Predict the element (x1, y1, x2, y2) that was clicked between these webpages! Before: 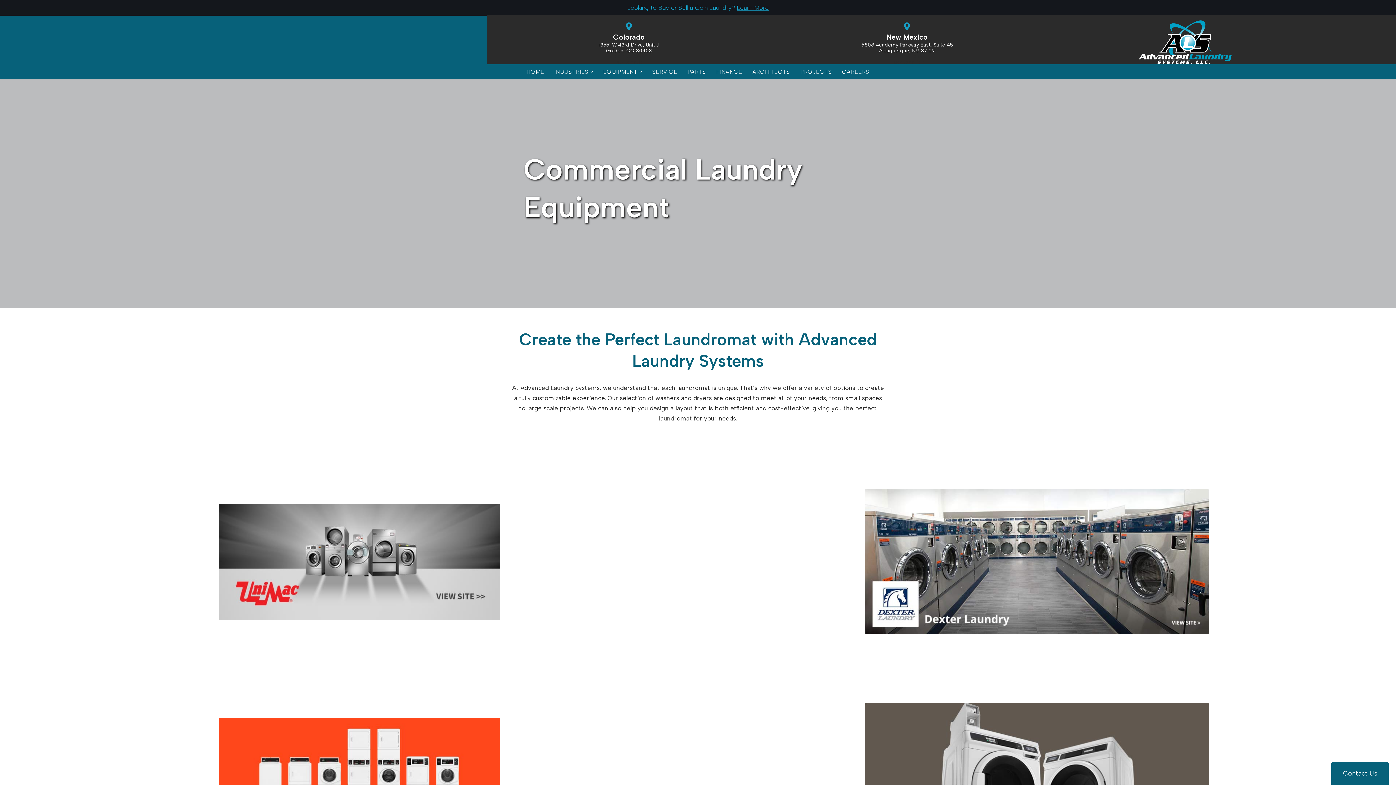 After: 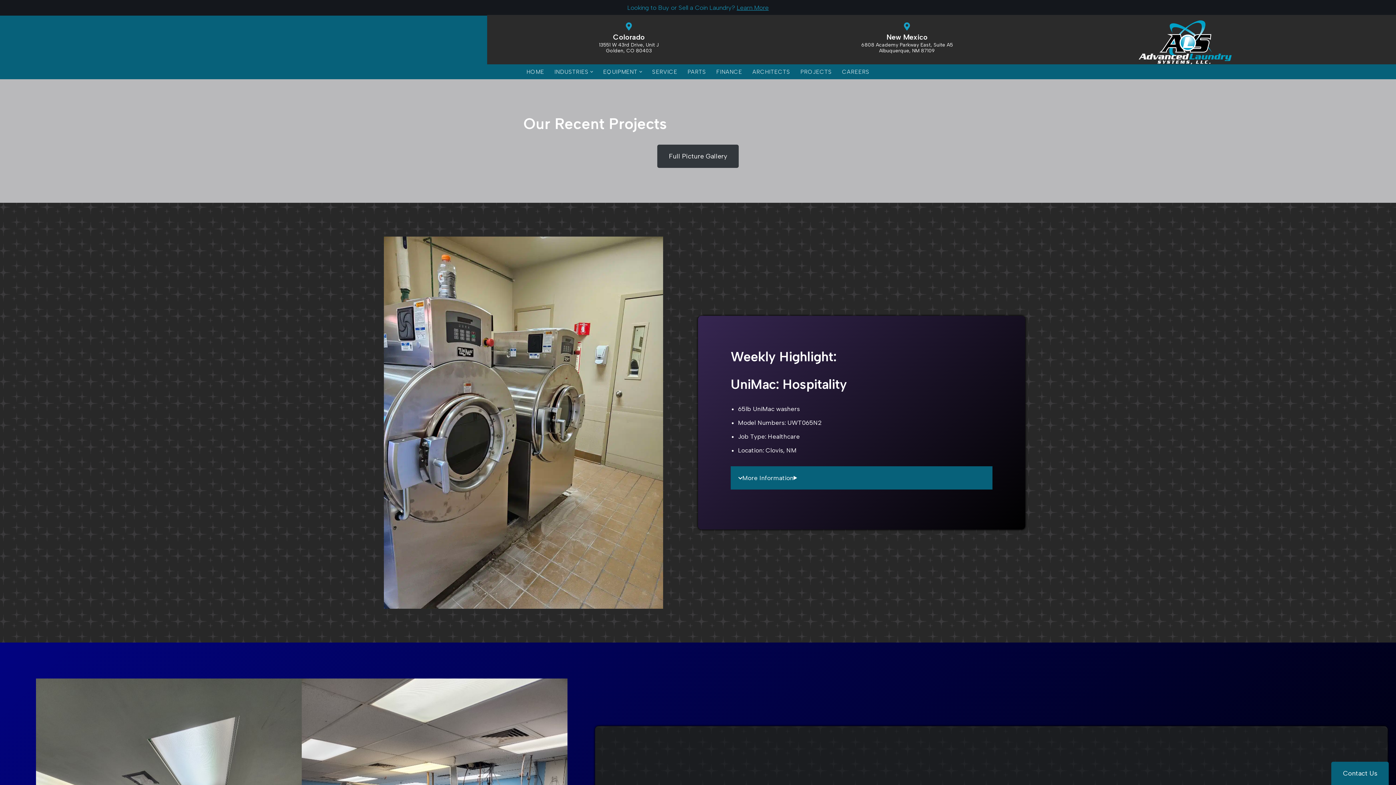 Action: bbox: (800, 67, 832, 76) label: PROJECTS